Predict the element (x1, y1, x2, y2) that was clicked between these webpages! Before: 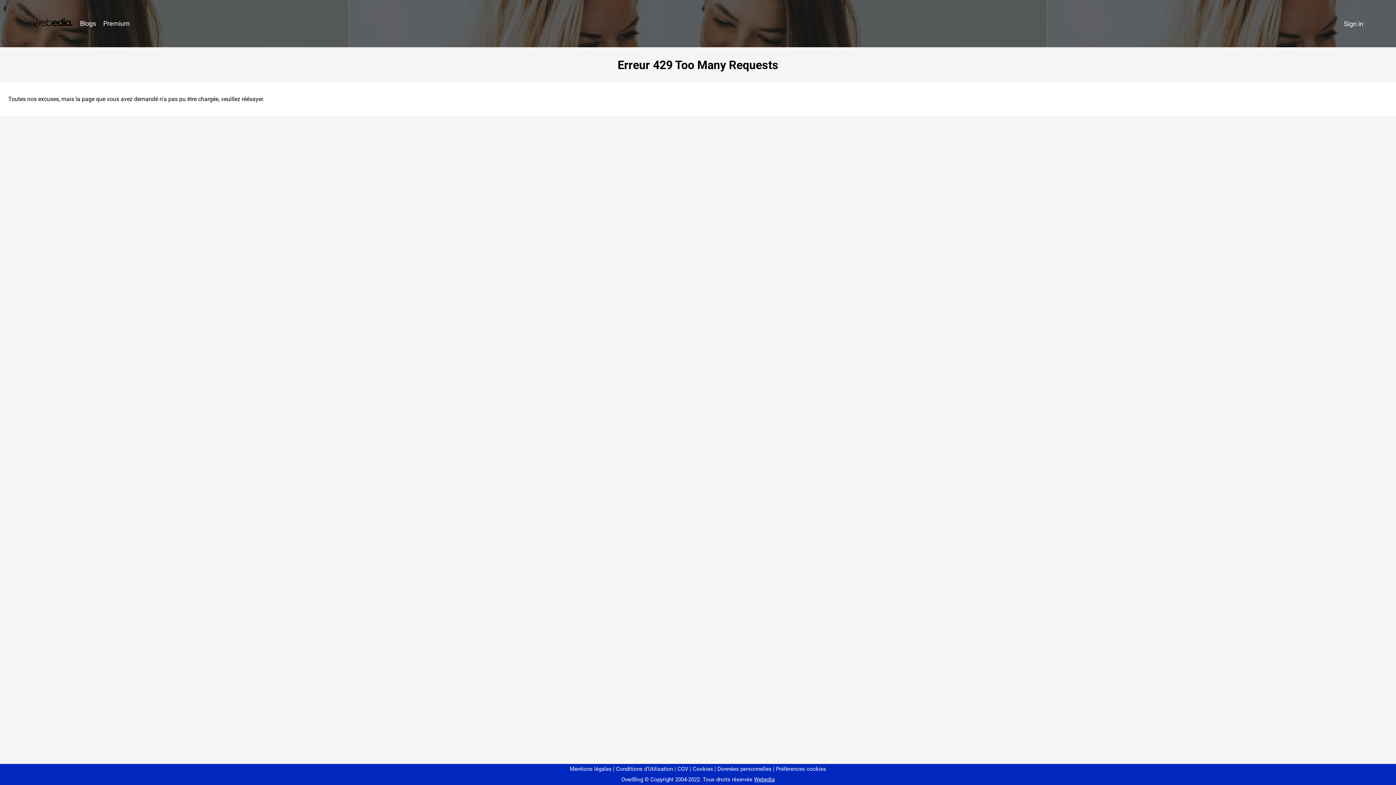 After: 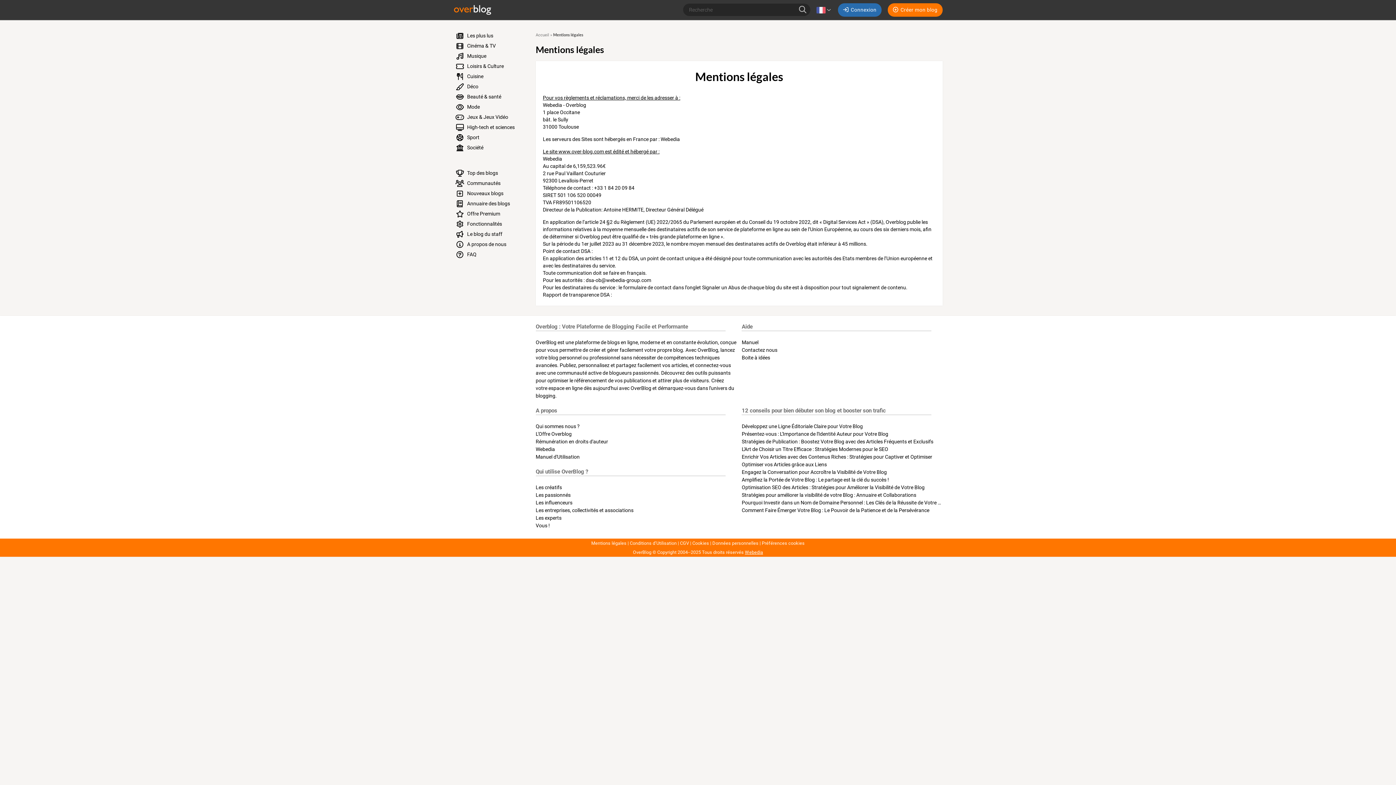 Action: bbox: (570, 766, 611, 772) label: Mentions légales